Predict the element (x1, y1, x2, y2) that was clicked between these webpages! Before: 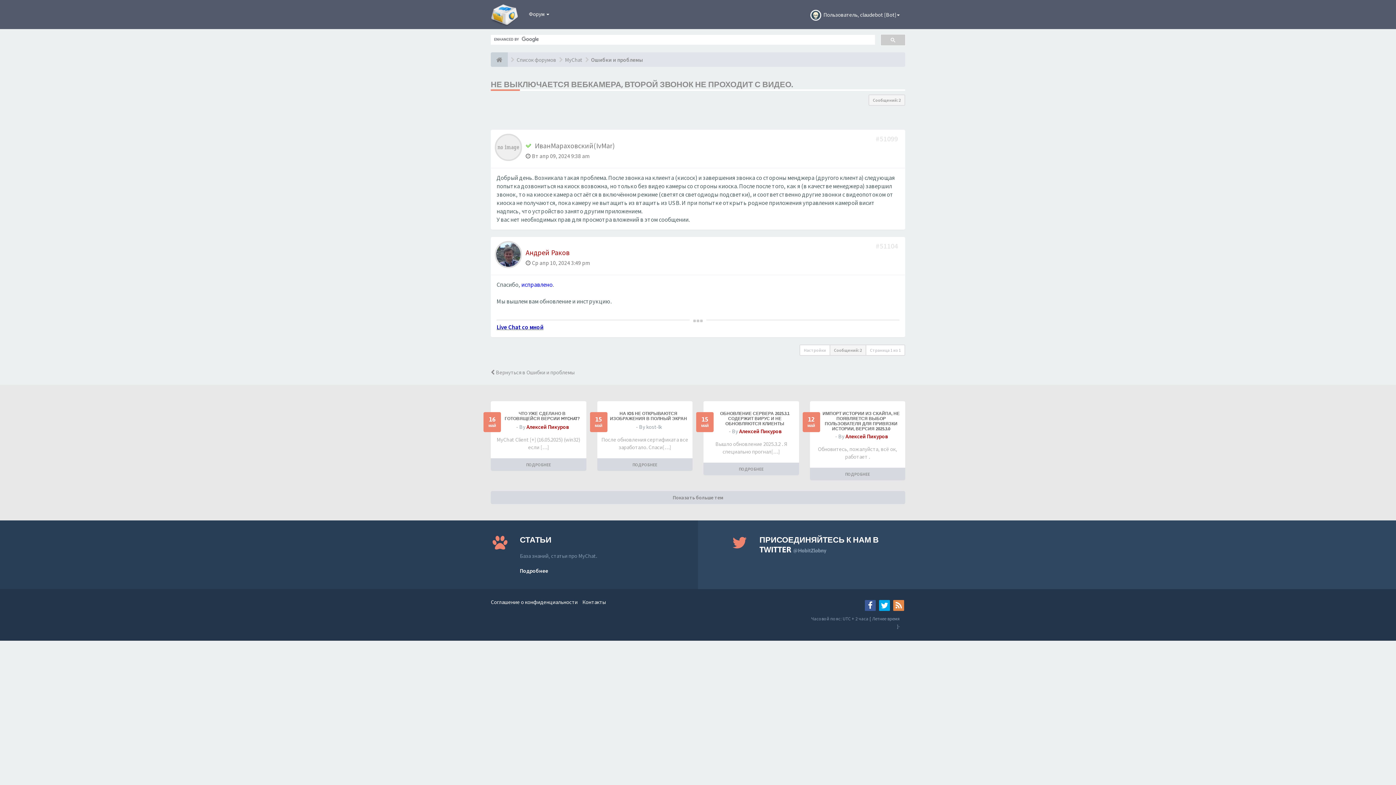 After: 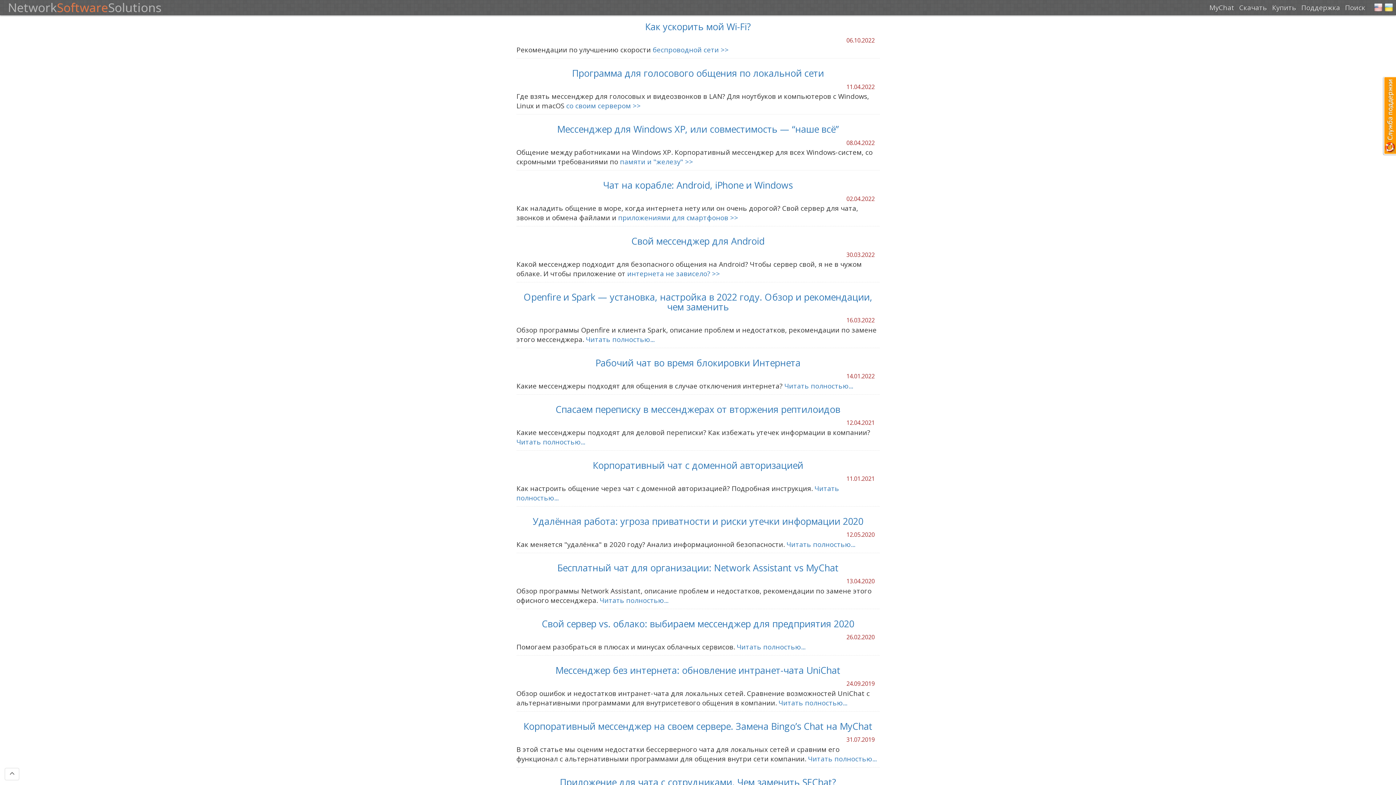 Action: bbox: (520, 567, 548, 574) label: Подробнее